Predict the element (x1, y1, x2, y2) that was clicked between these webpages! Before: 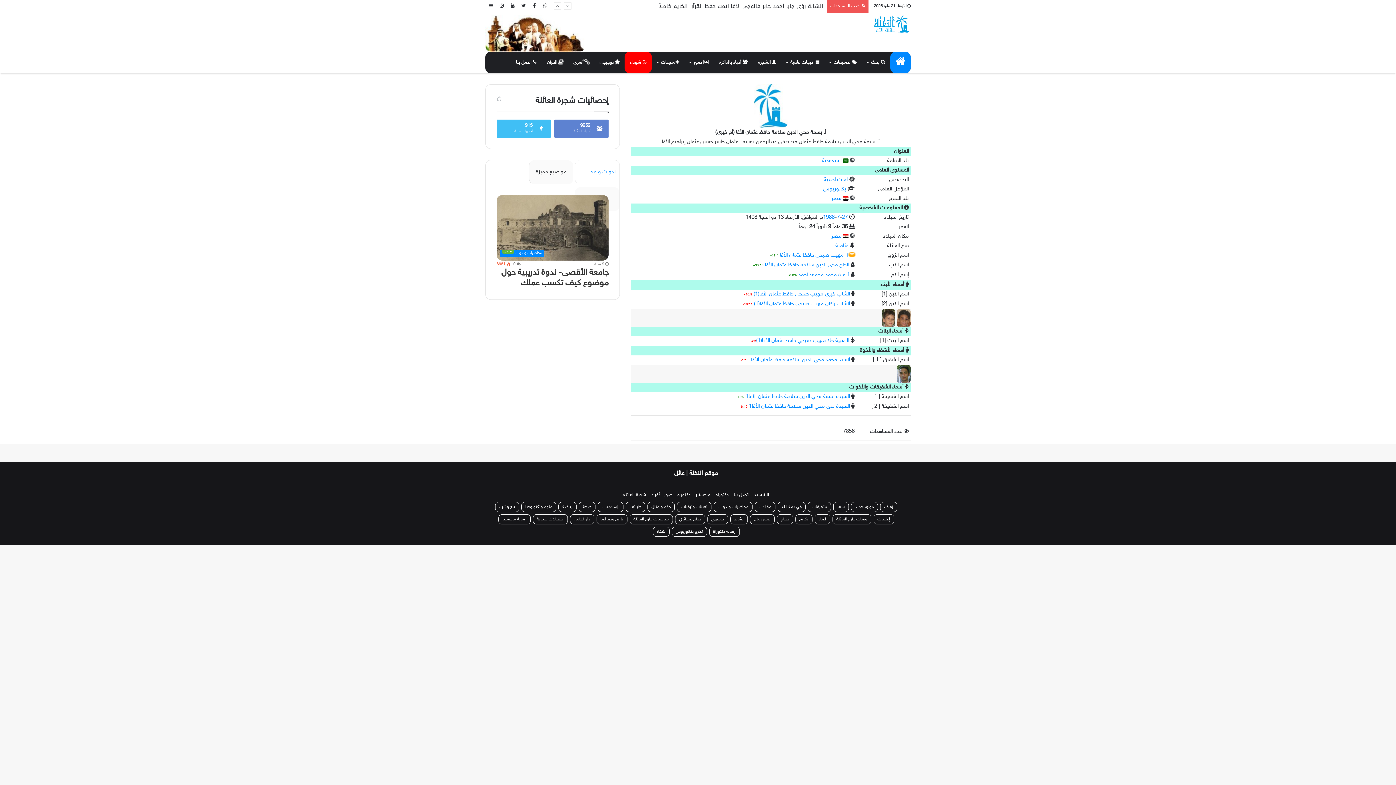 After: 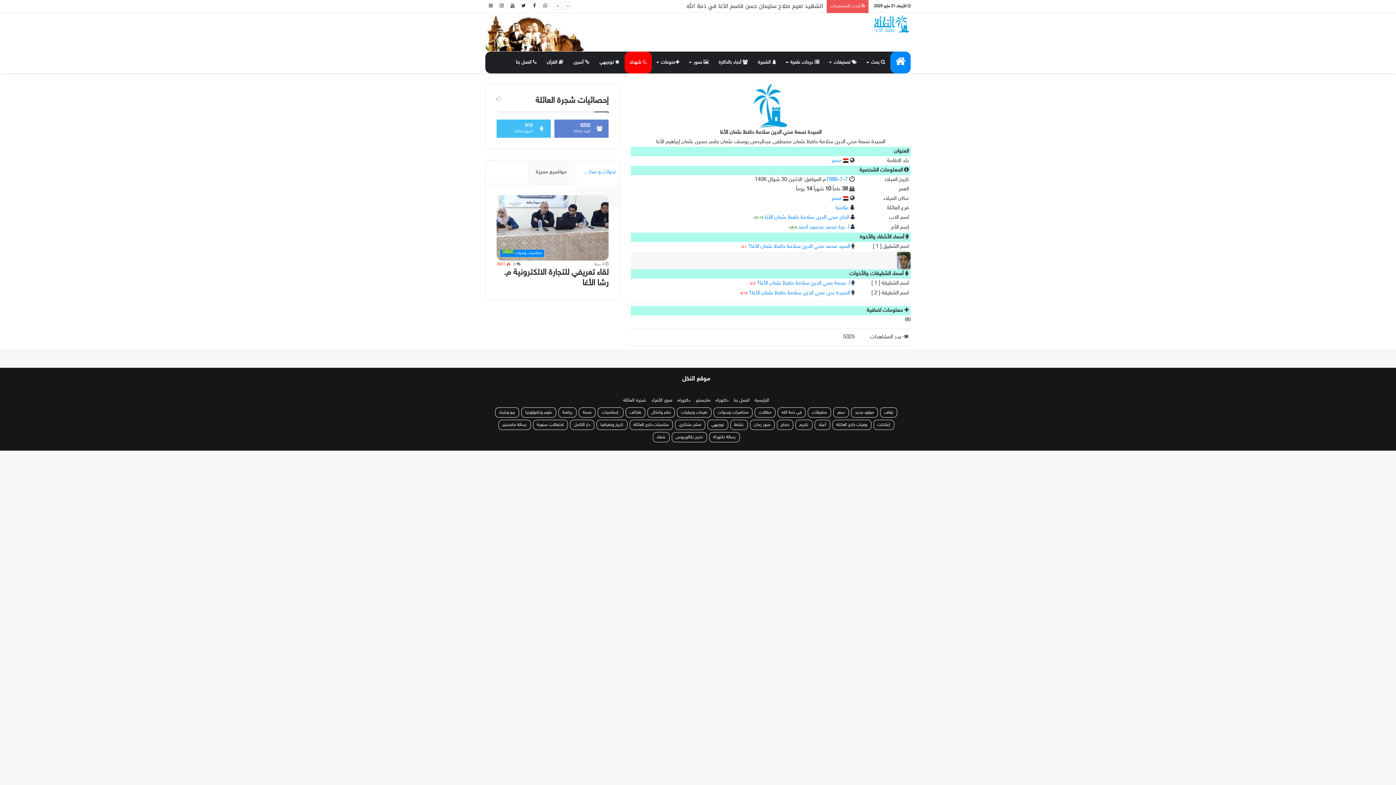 Action: label: السيدة نسمة محي الدين سلامة حافظ عثمان الأغا1 bbox: (745, 393, 850, 400)